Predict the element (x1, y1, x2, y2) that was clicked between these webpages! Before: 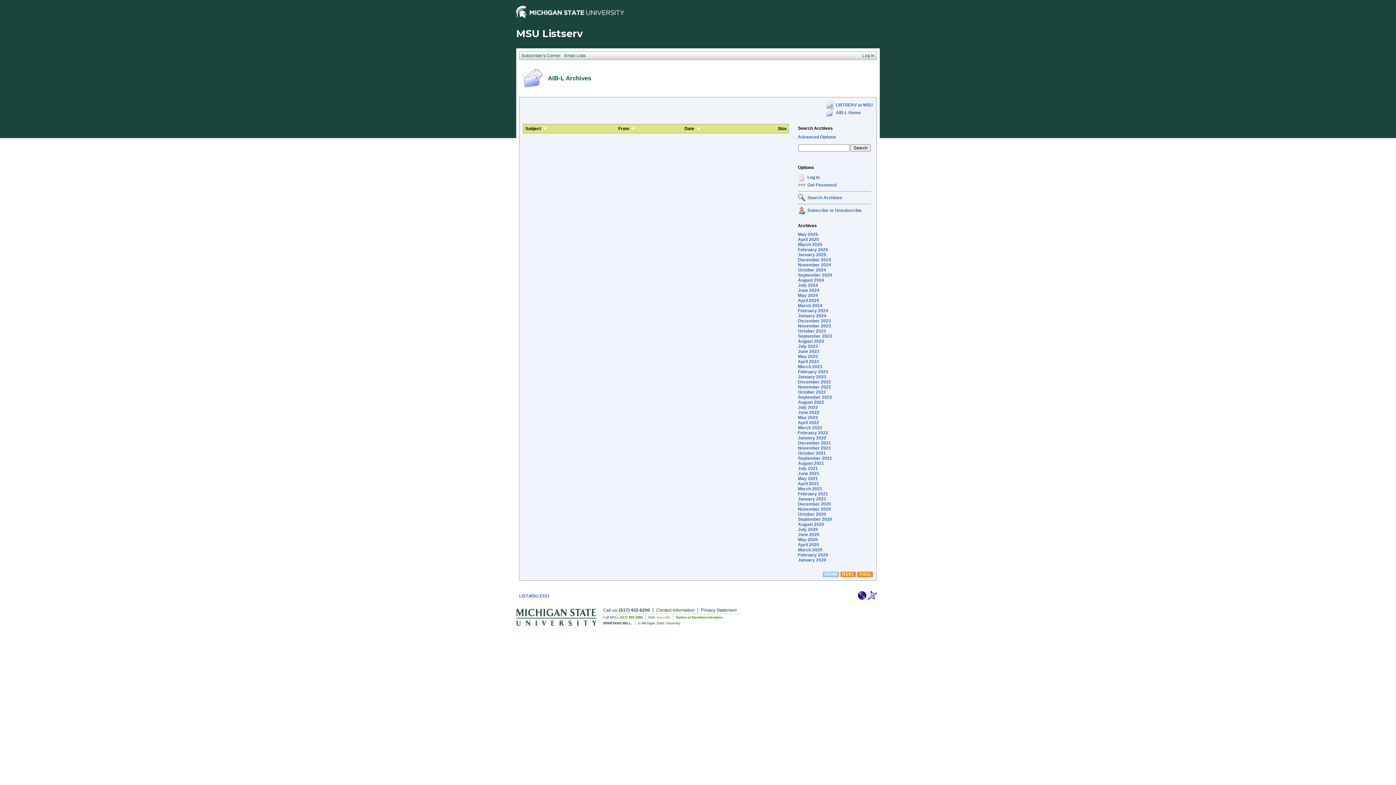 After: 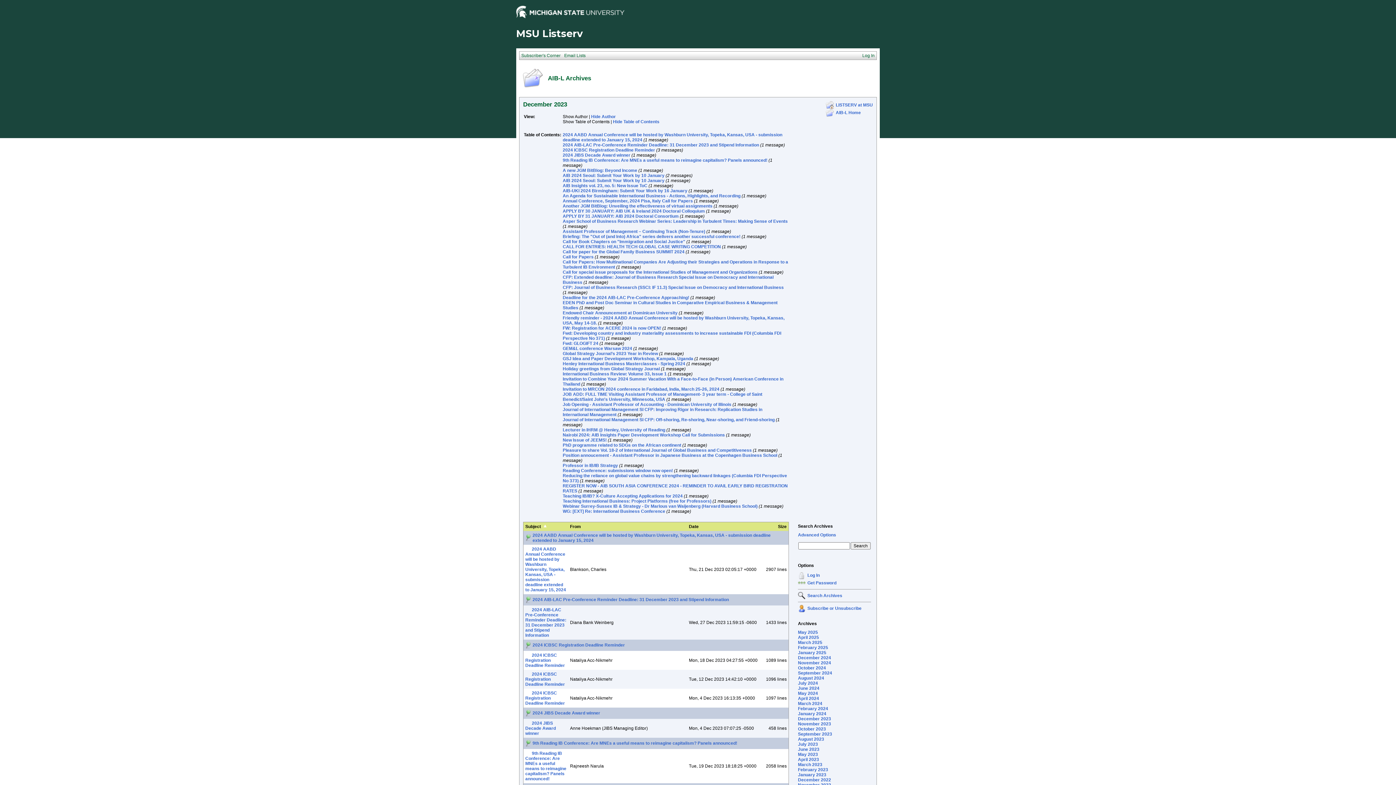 Action: label: December 2023 bbox: (798, 318, 831, 323)